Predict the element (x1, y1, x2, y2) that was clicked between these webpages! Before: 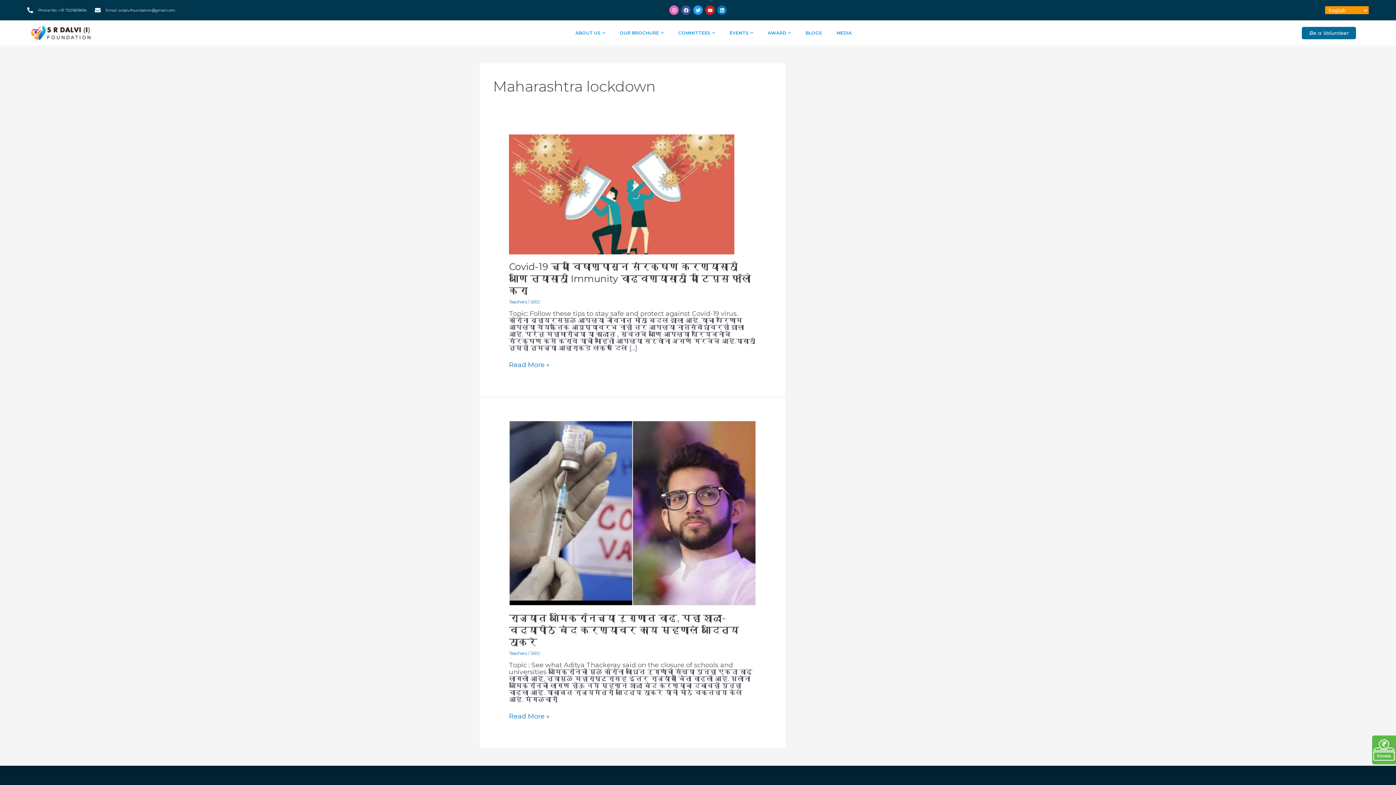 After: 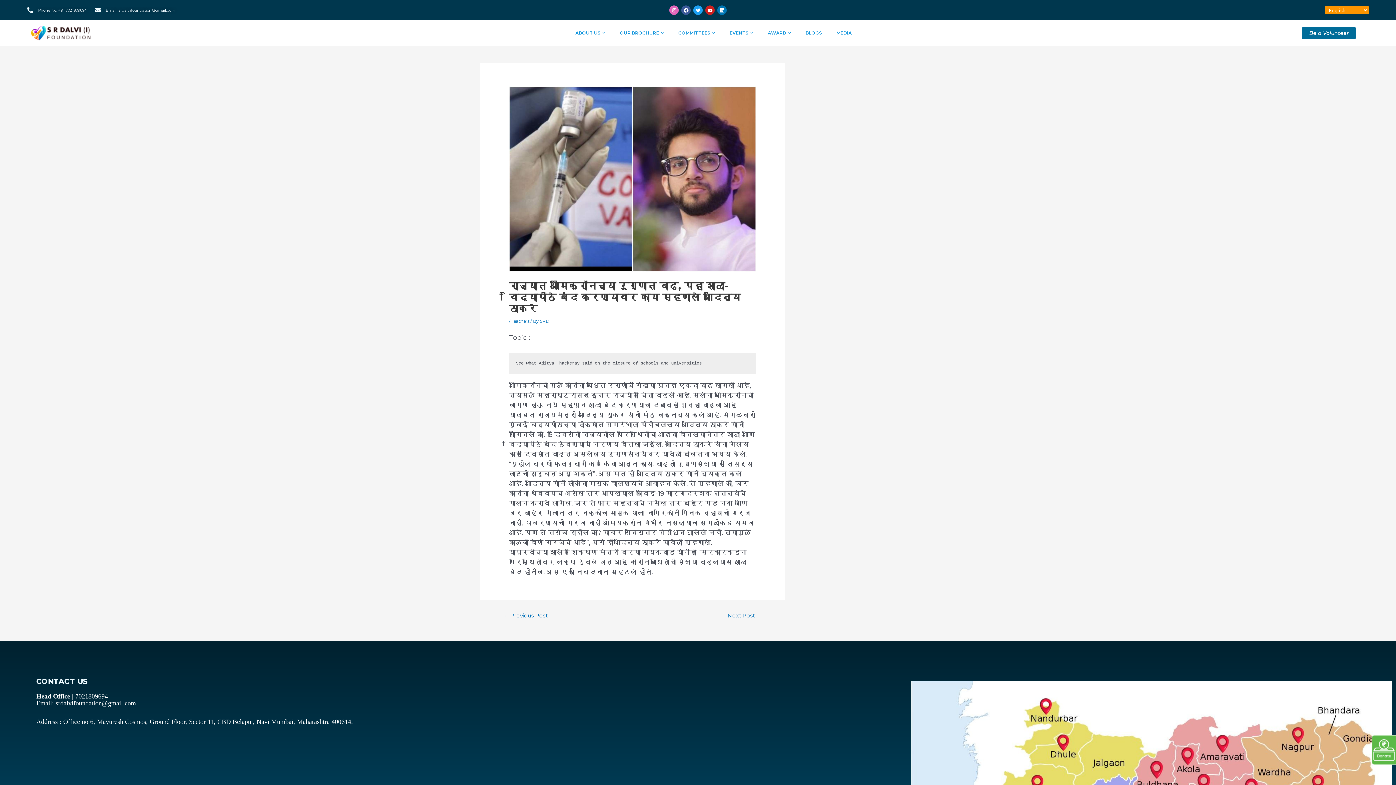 Action: bbox: (509, 713, 549, 720) label: राज्यात ओमिक्रॉनच्या रुग्णात वाढ, पहा शाळा- विद्यापीठे बंद करण्यावर काय म्हणाले आदित्य ठाकरे
Read More »